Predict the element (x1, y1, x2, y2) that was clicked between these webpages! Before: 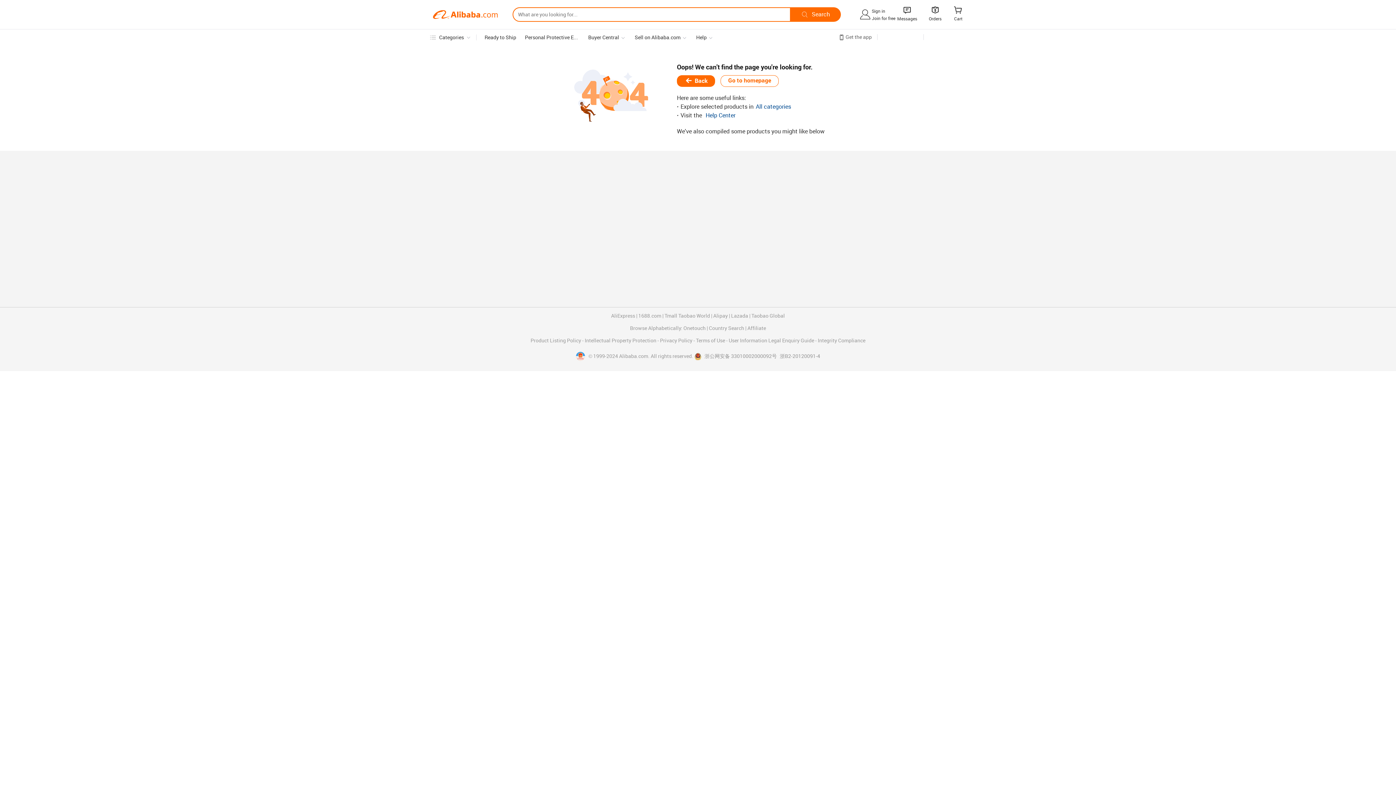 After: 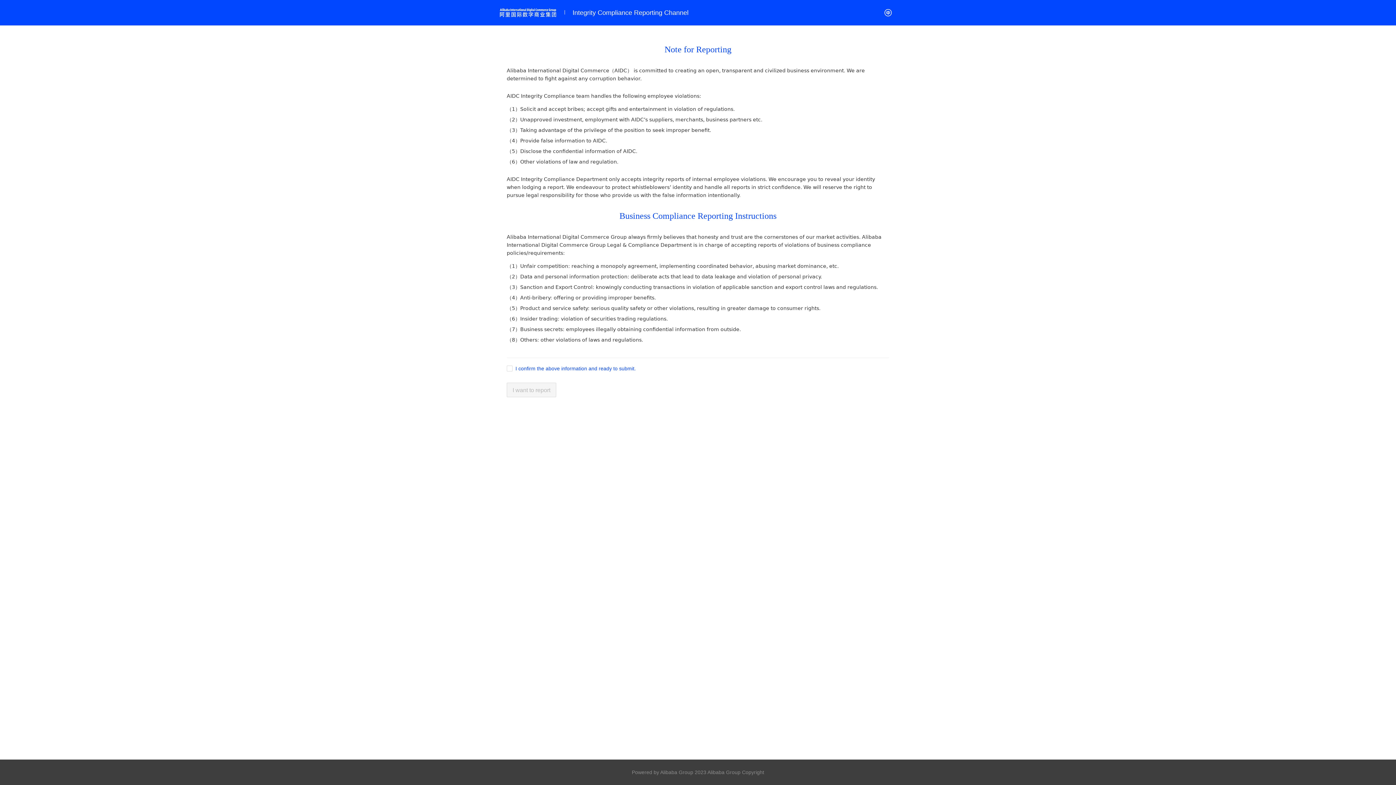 Action: label: Integrity Compliance bbox: (818, 338, 865, 343)